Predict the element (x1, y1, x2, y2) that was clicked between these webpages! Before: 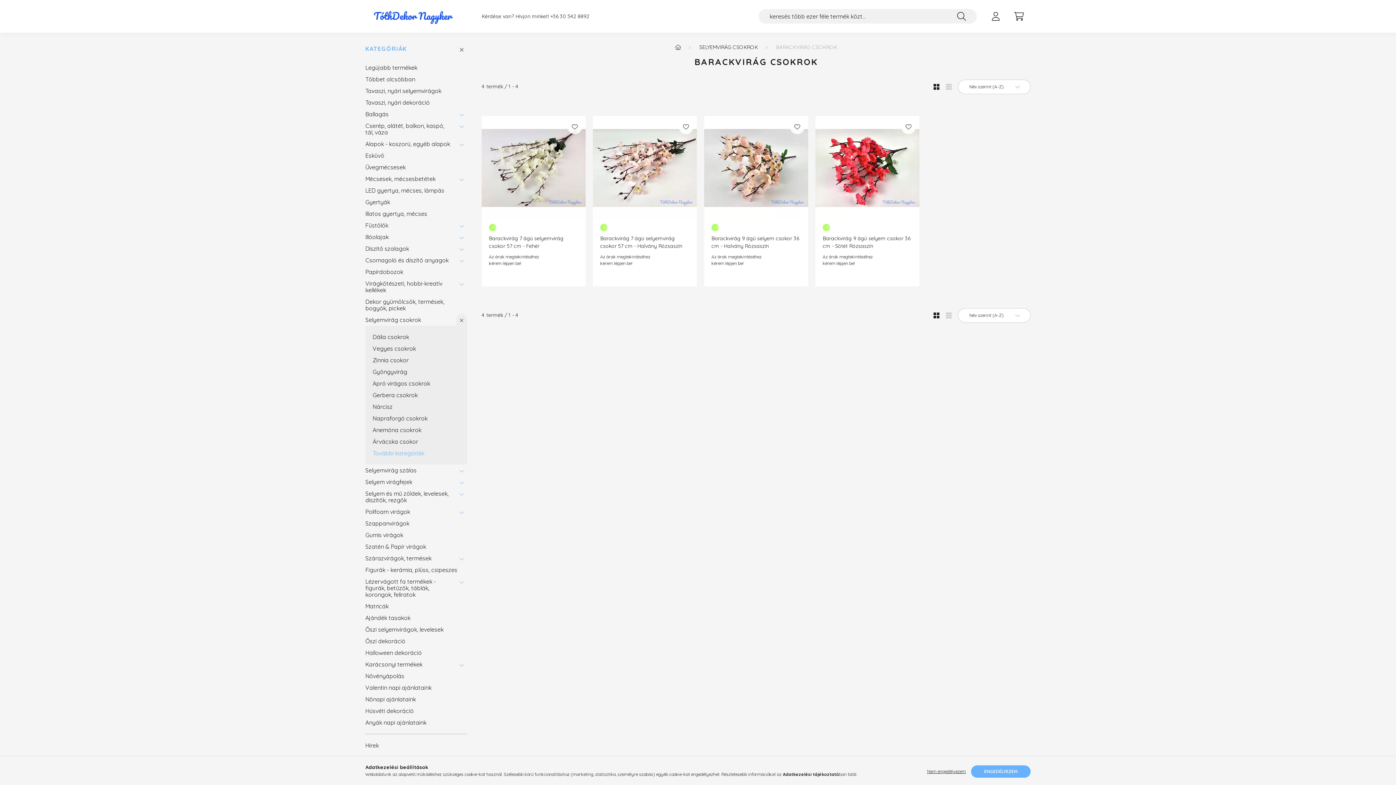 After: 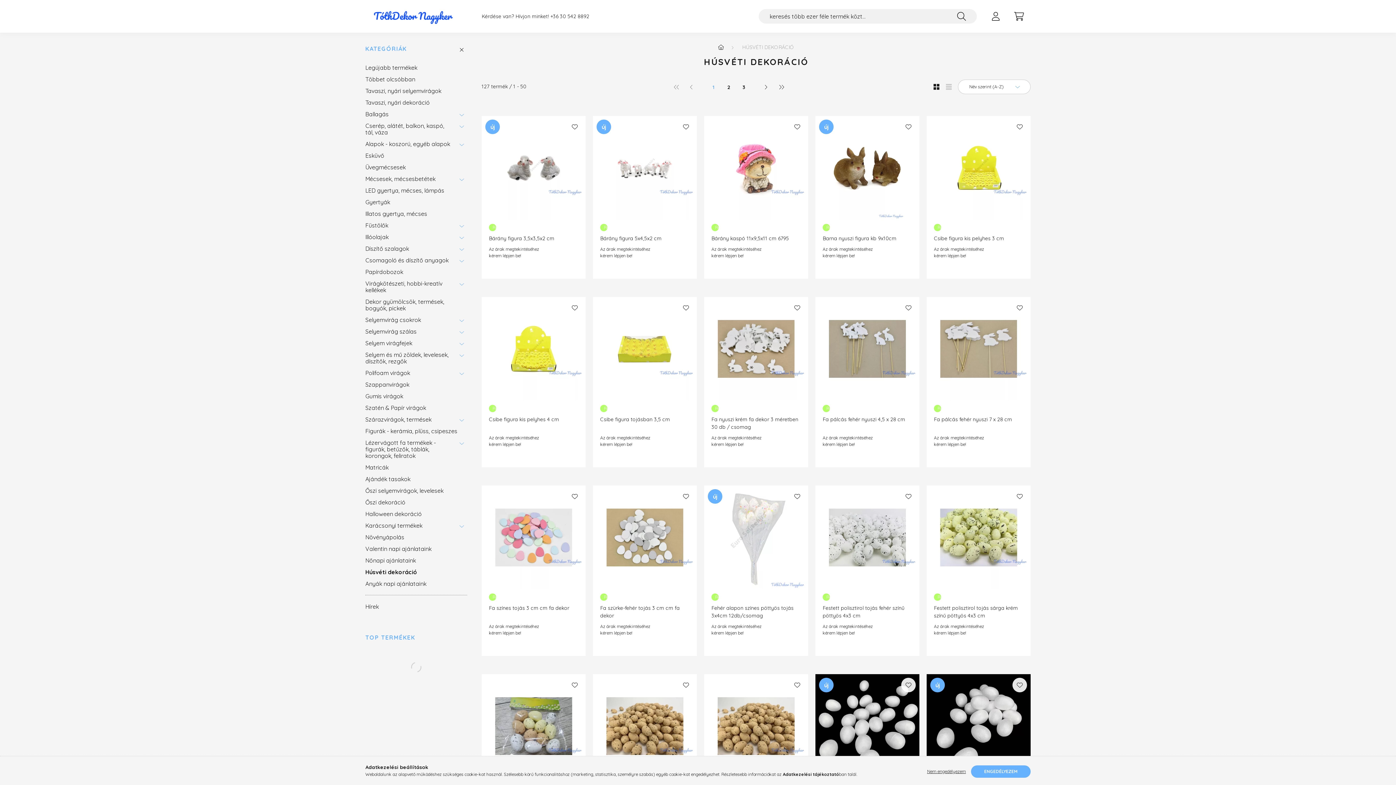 Action: bbox: (365, 705, 463, 716) label: Húsvéti dekoráció